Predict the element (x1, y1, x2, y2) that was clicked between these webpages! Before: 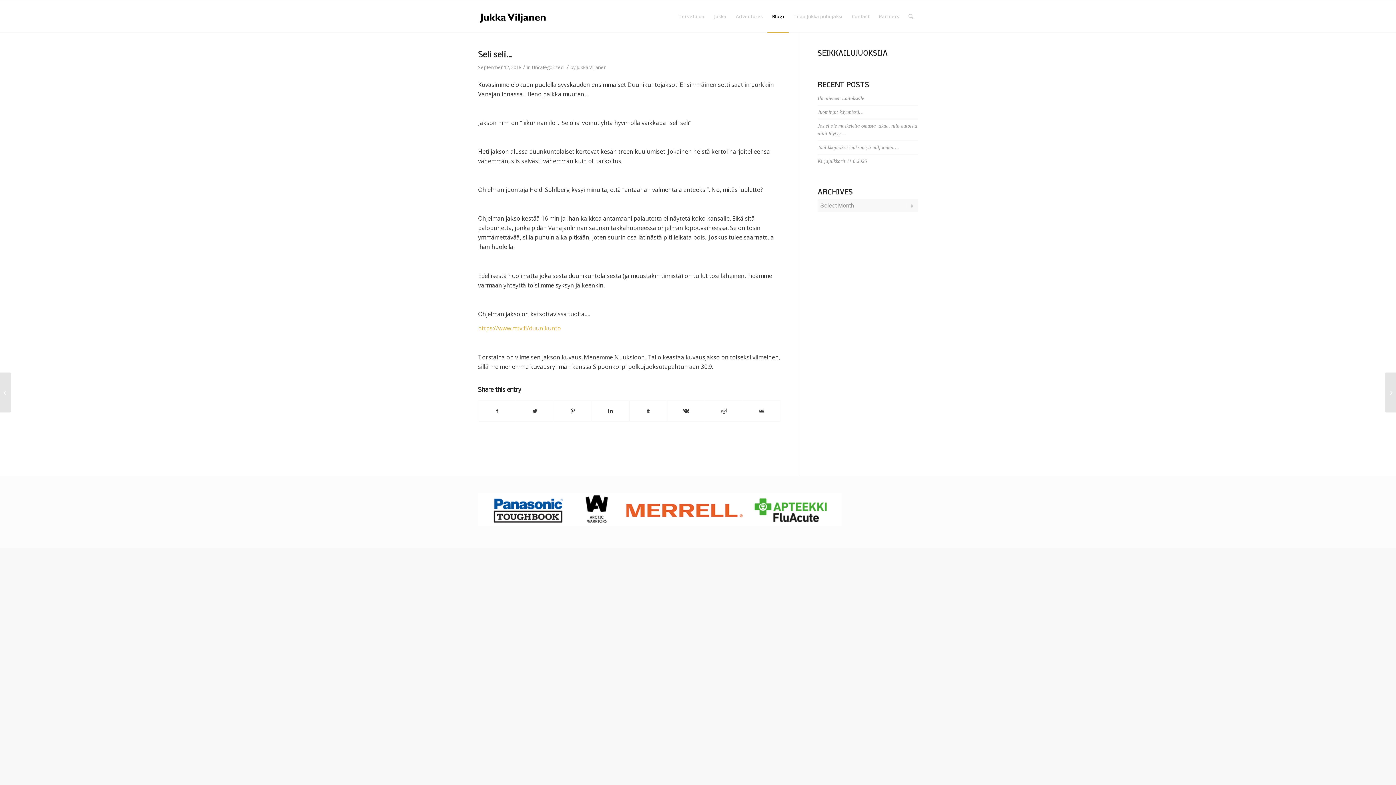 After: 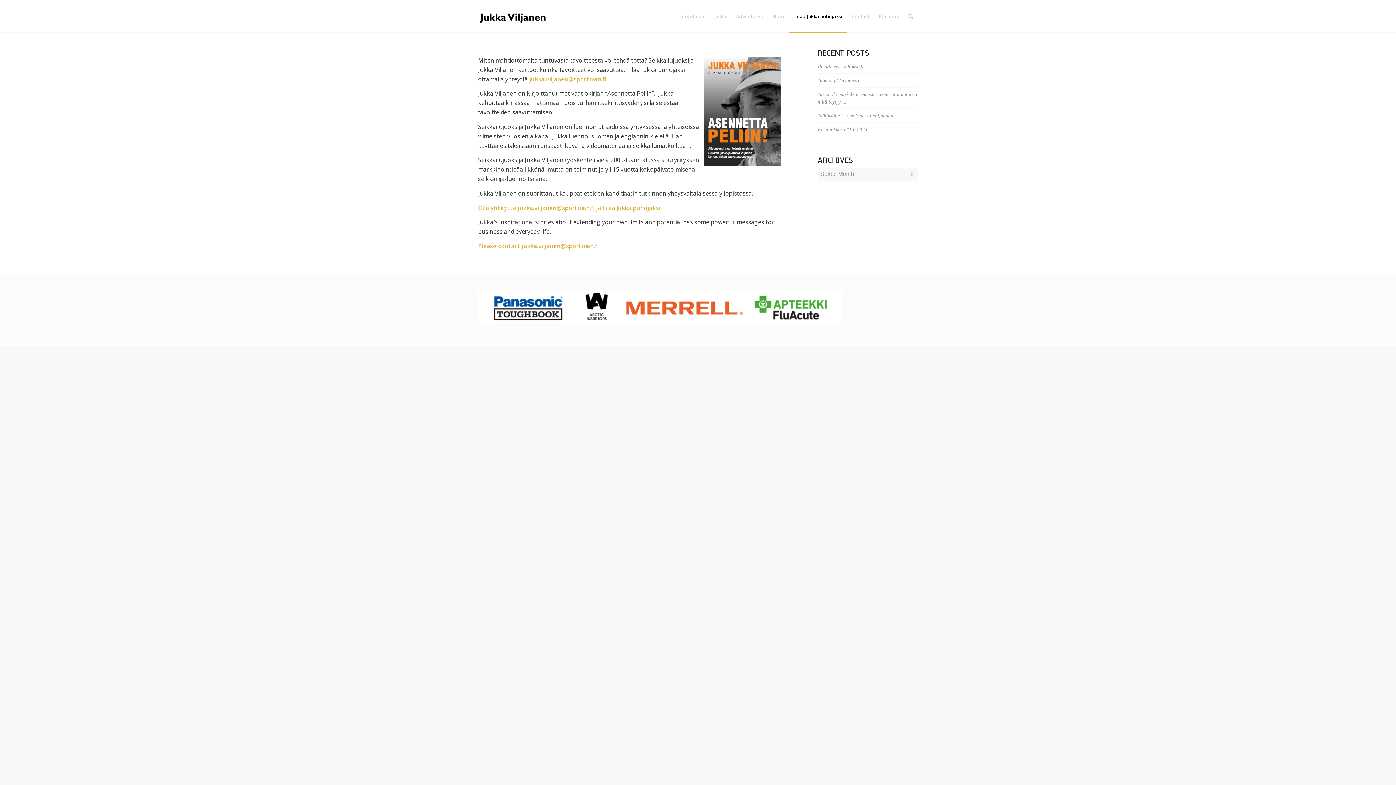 Action: label: Tilaa Jukka puhujaksi bbox: (789, 0, 847, 32)